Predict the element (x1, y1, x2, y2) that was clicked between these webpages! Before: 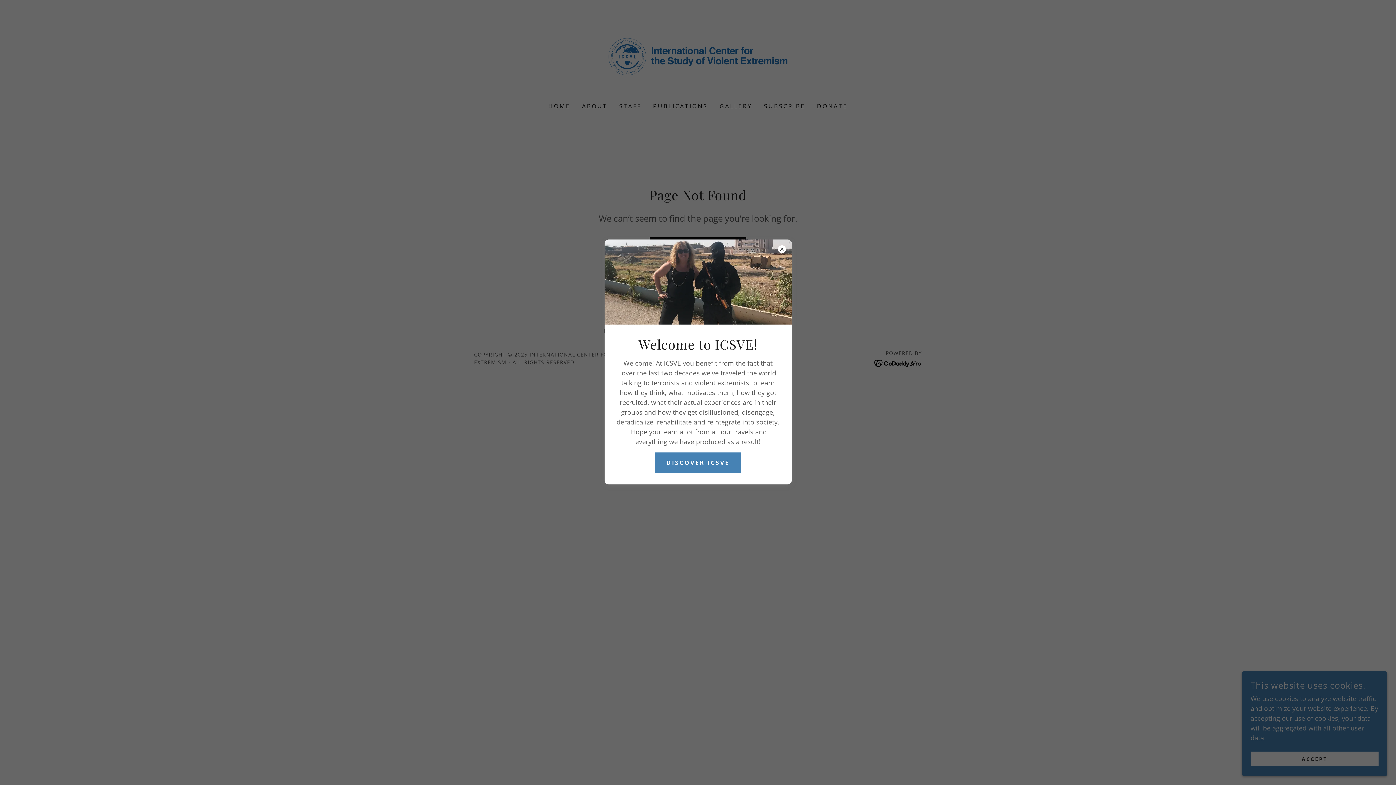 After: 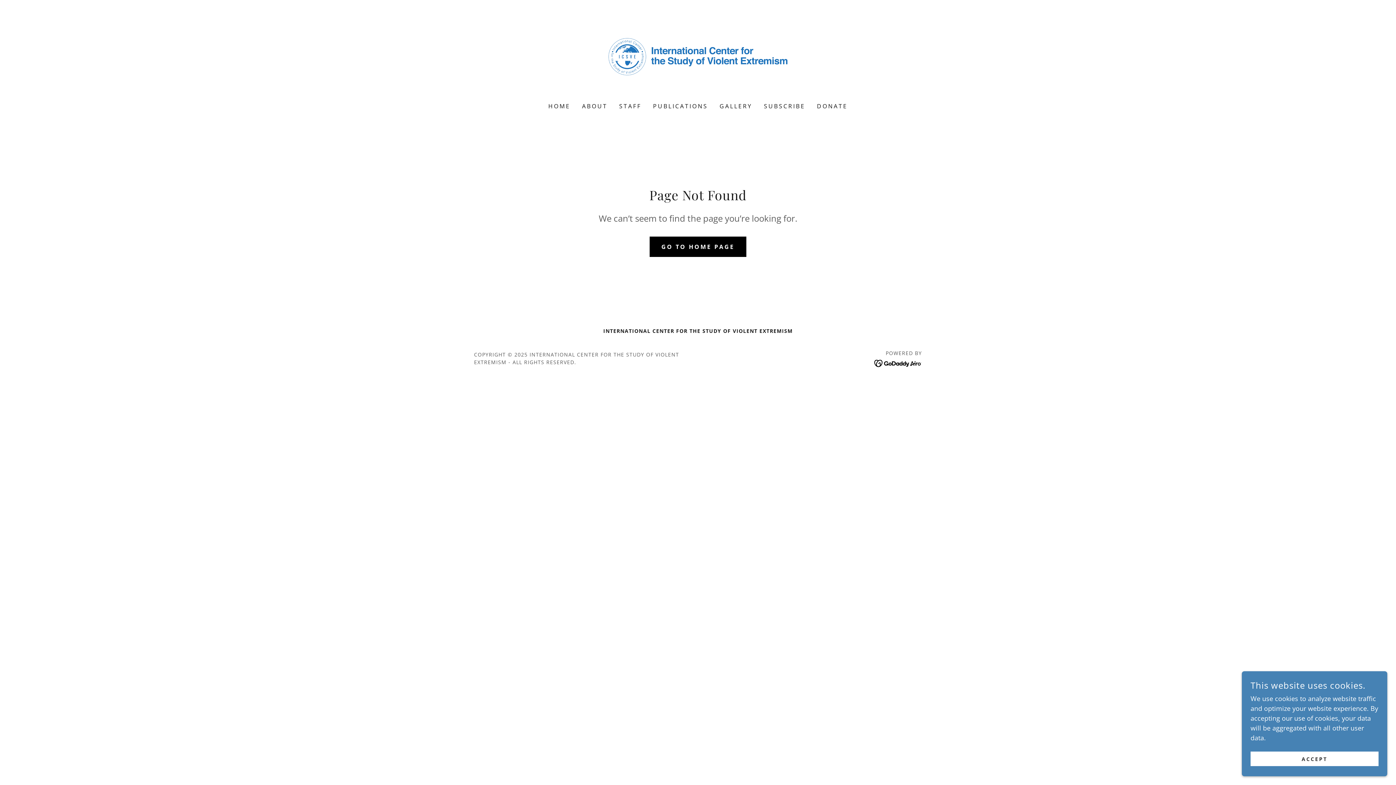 Action: bbox: (654, 452, 741, 473) label: DISCOVER ICSVE